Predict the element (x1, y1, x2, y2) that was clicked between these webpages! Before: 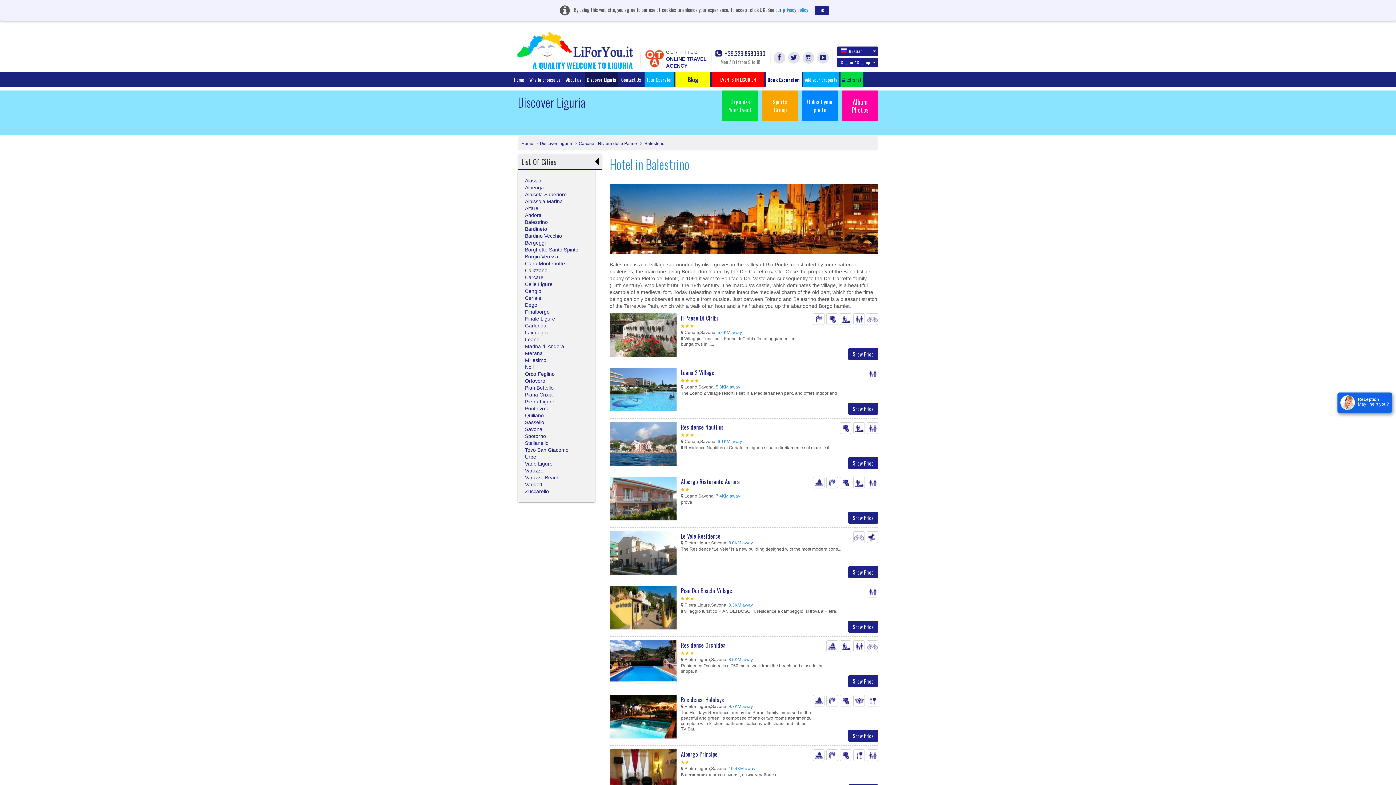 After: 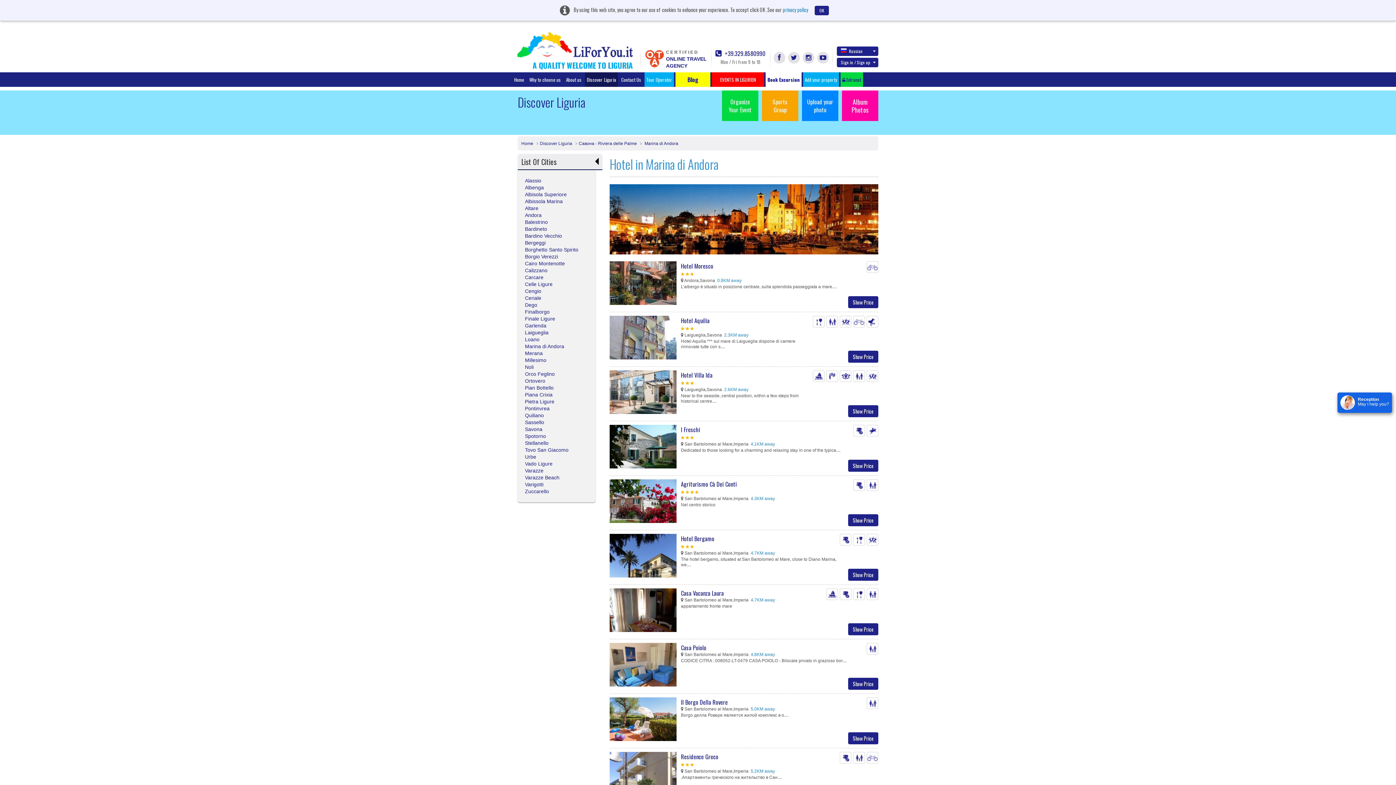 Action: bbox: (525, 343, 564, 349) label: Marina di Andora